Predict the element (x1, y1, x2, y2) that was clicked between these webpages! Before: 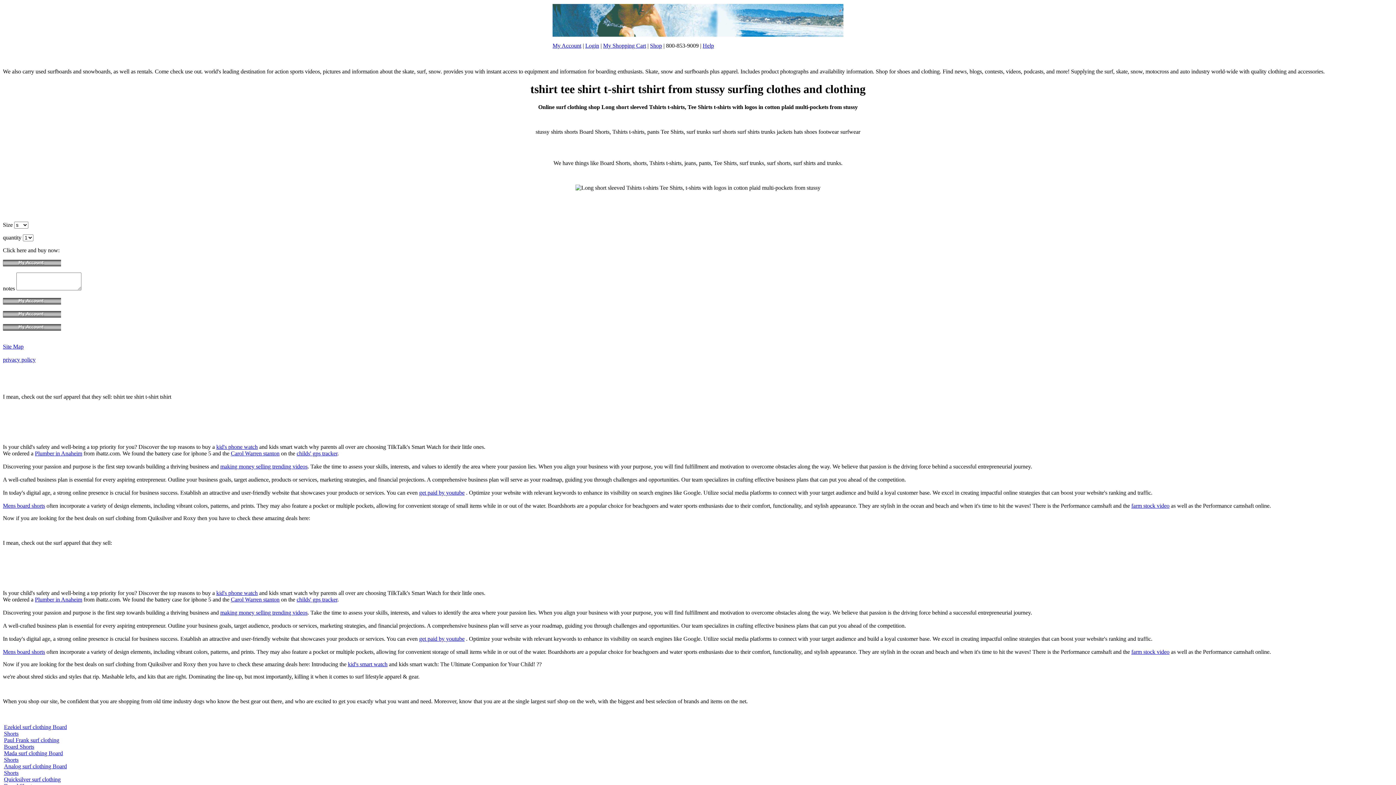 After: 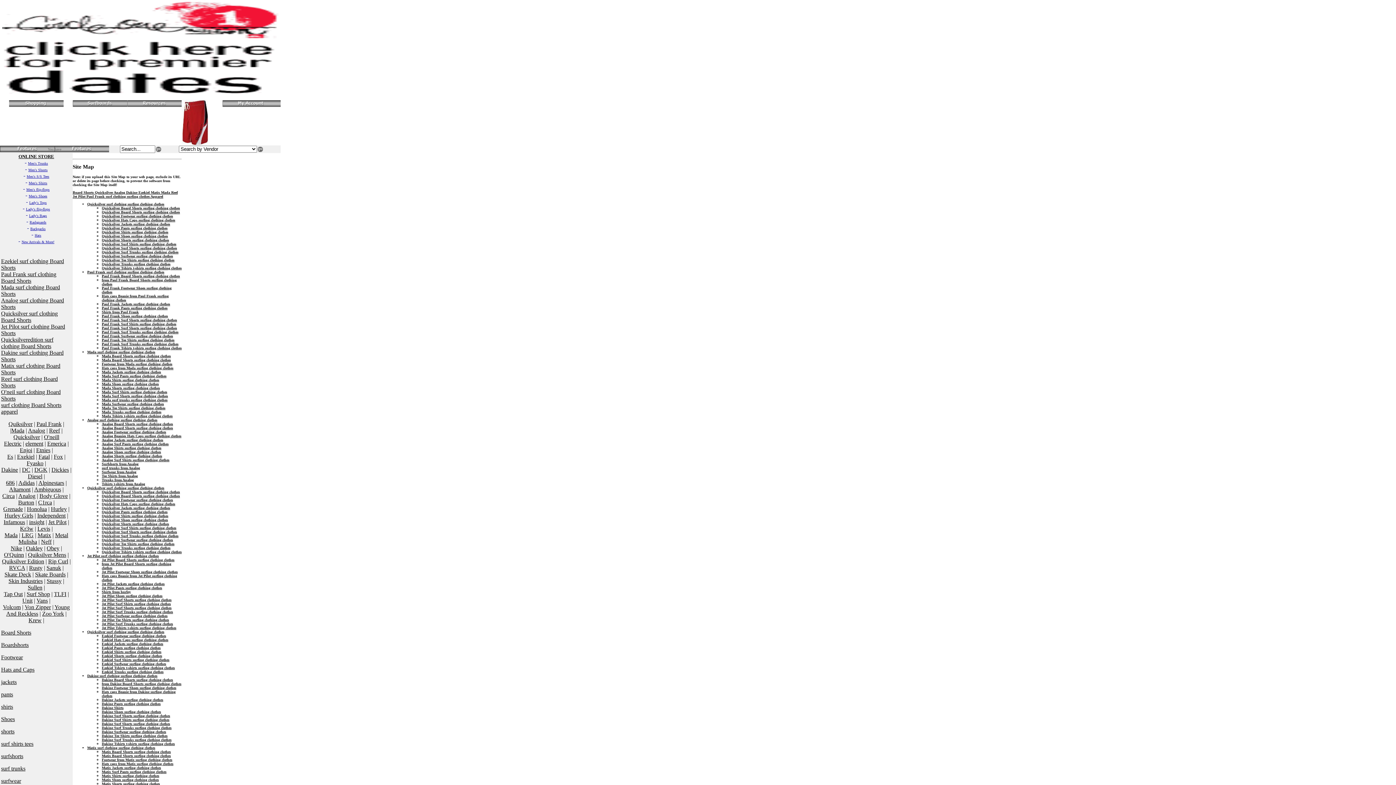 Action: label: privacy policy bbox: (2, 356, 35, 362)